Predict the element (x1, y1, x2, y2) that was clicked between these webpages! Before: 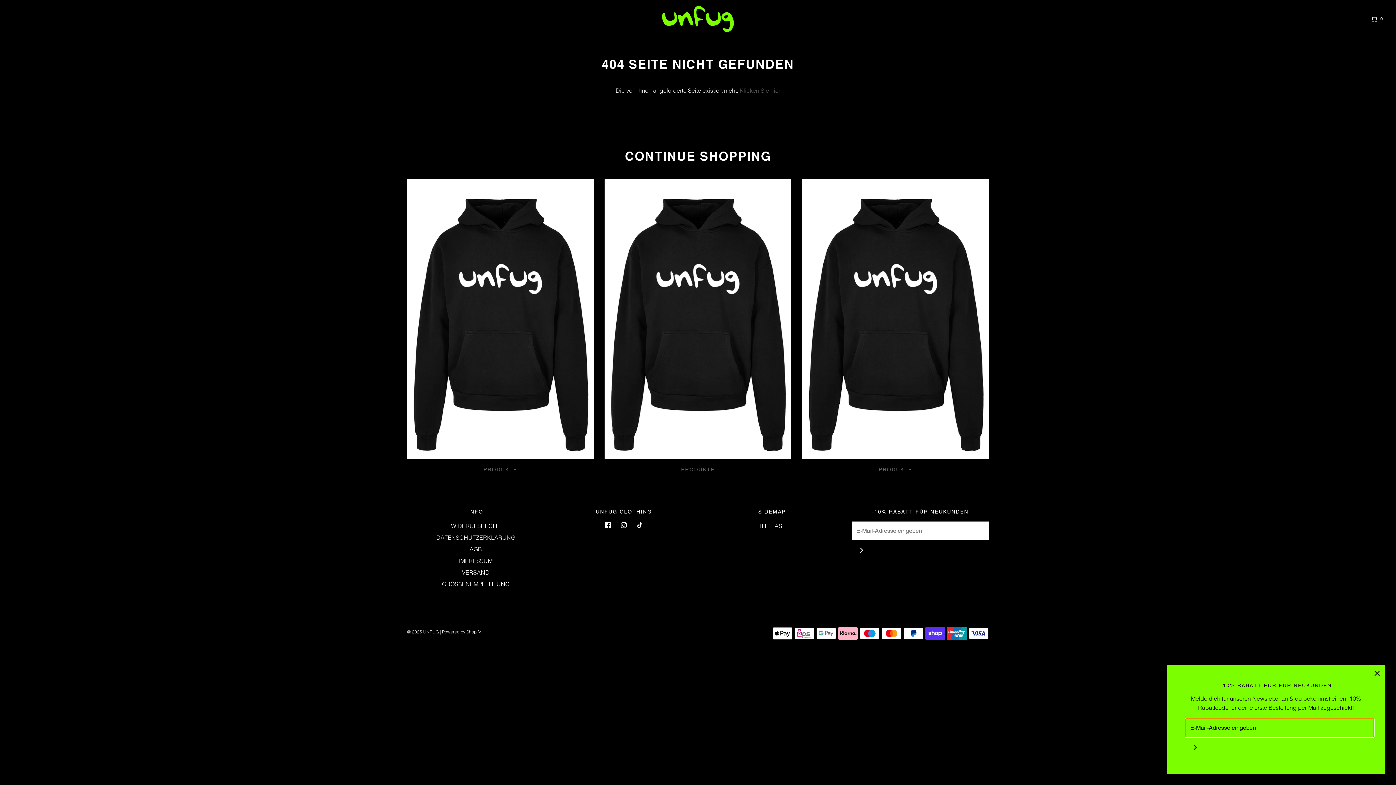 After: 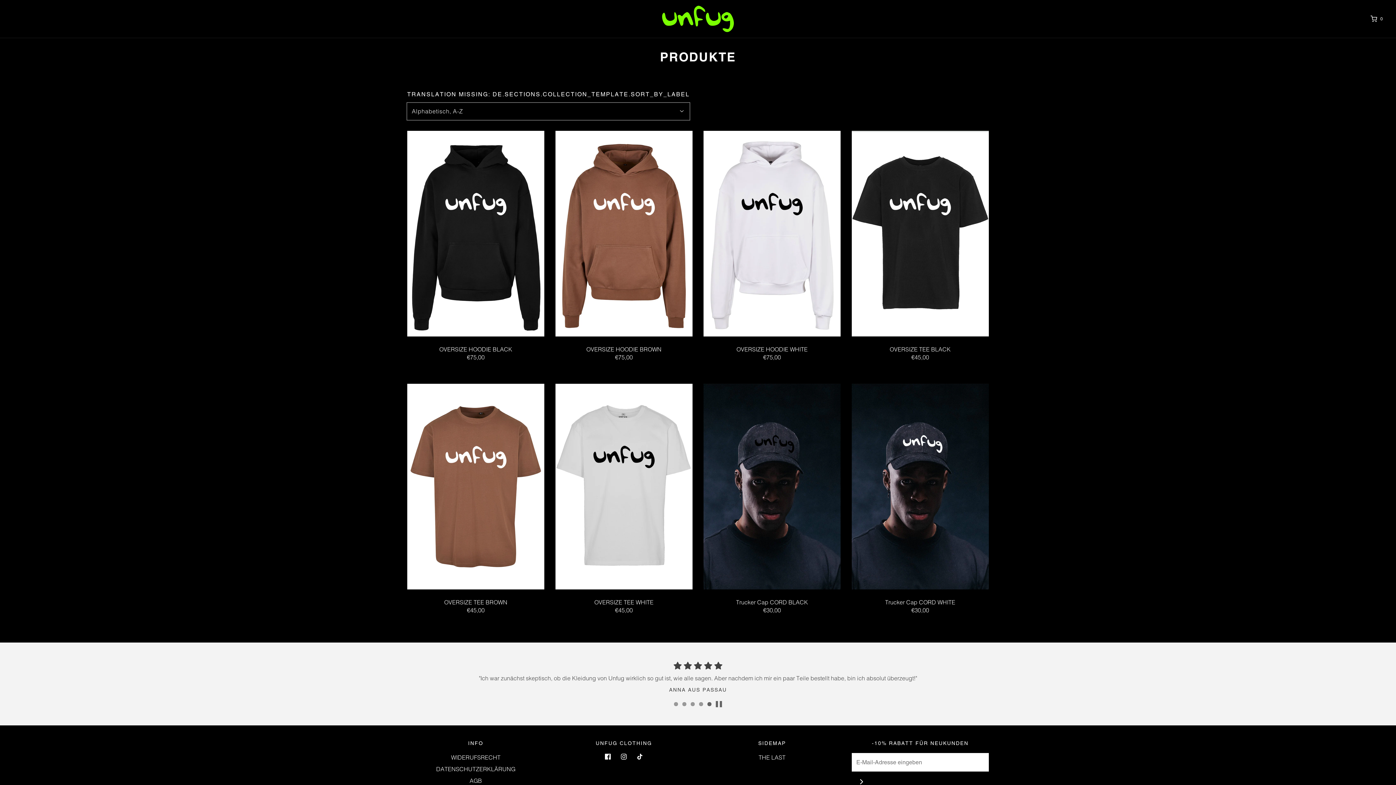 Action: label: PRODUKTE bbox: (483, 466, 517, 472)